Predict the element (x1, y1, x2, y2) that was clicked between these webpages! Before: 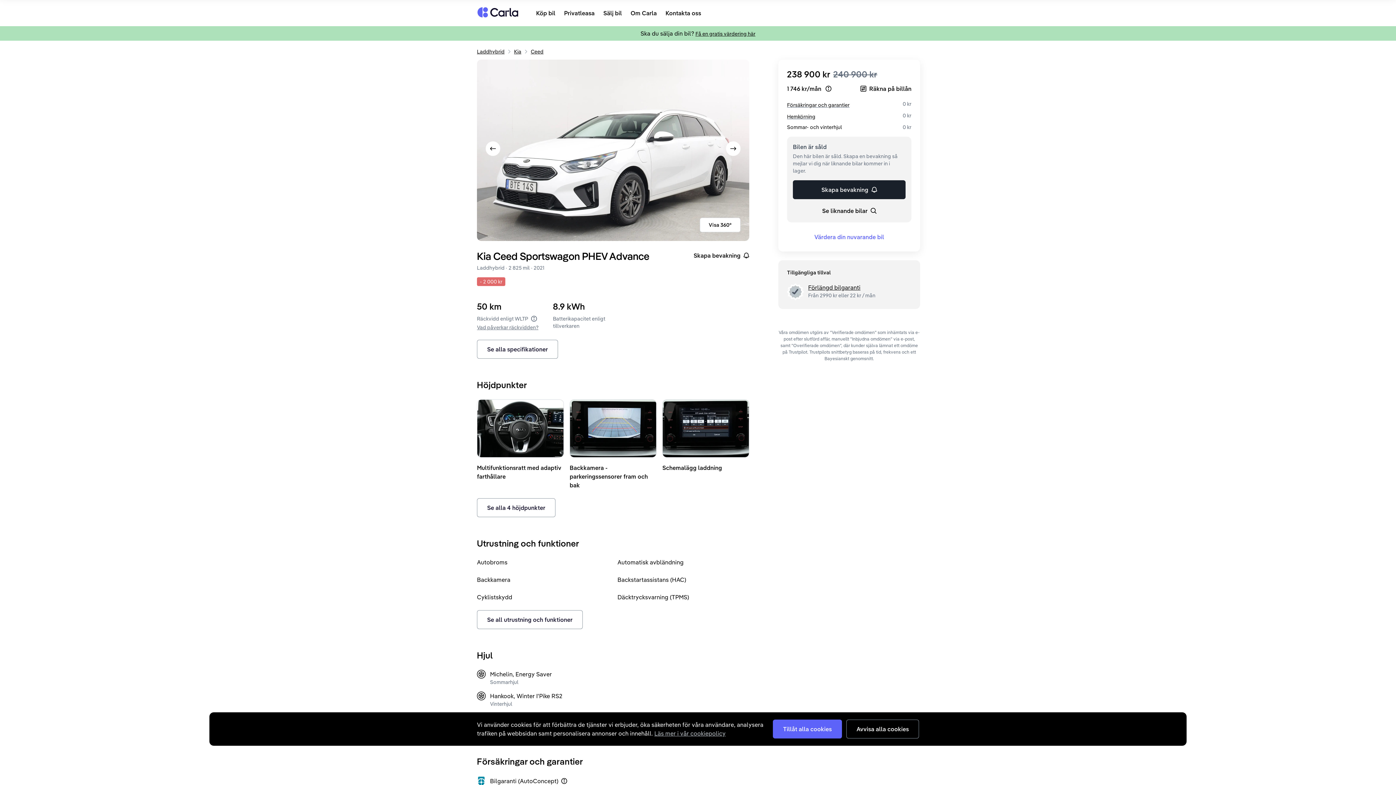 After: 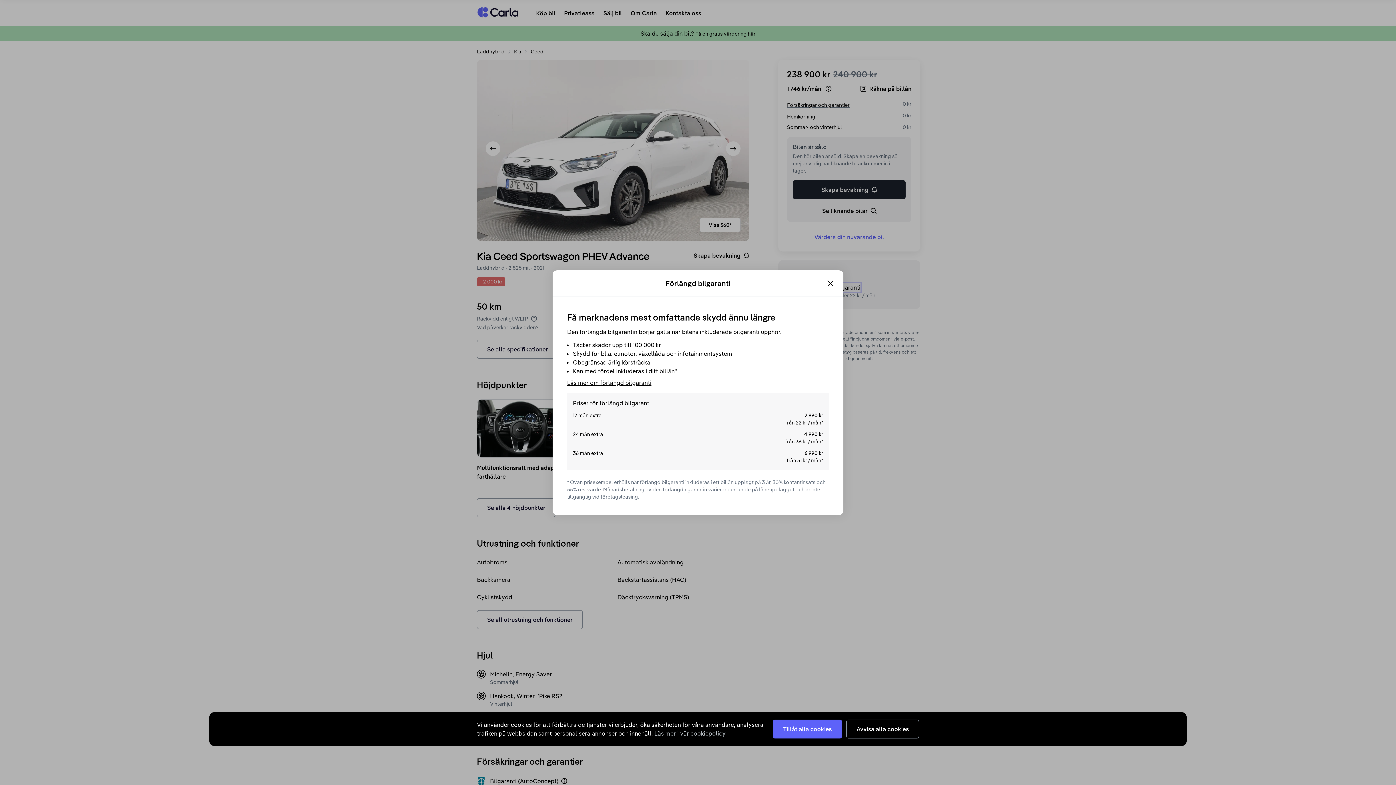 Action: label: Förlängd bilgaranti bbox: (808, 283, 875, 292)